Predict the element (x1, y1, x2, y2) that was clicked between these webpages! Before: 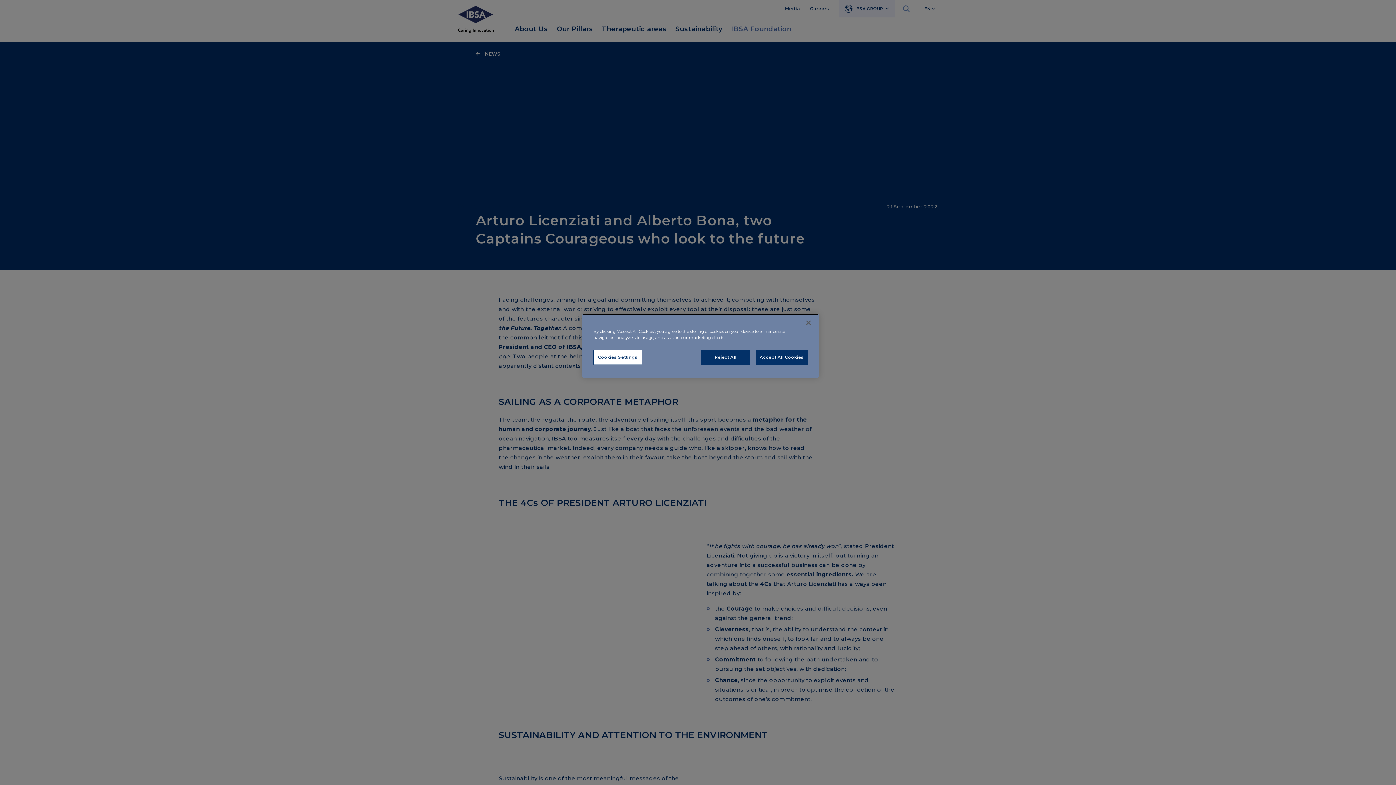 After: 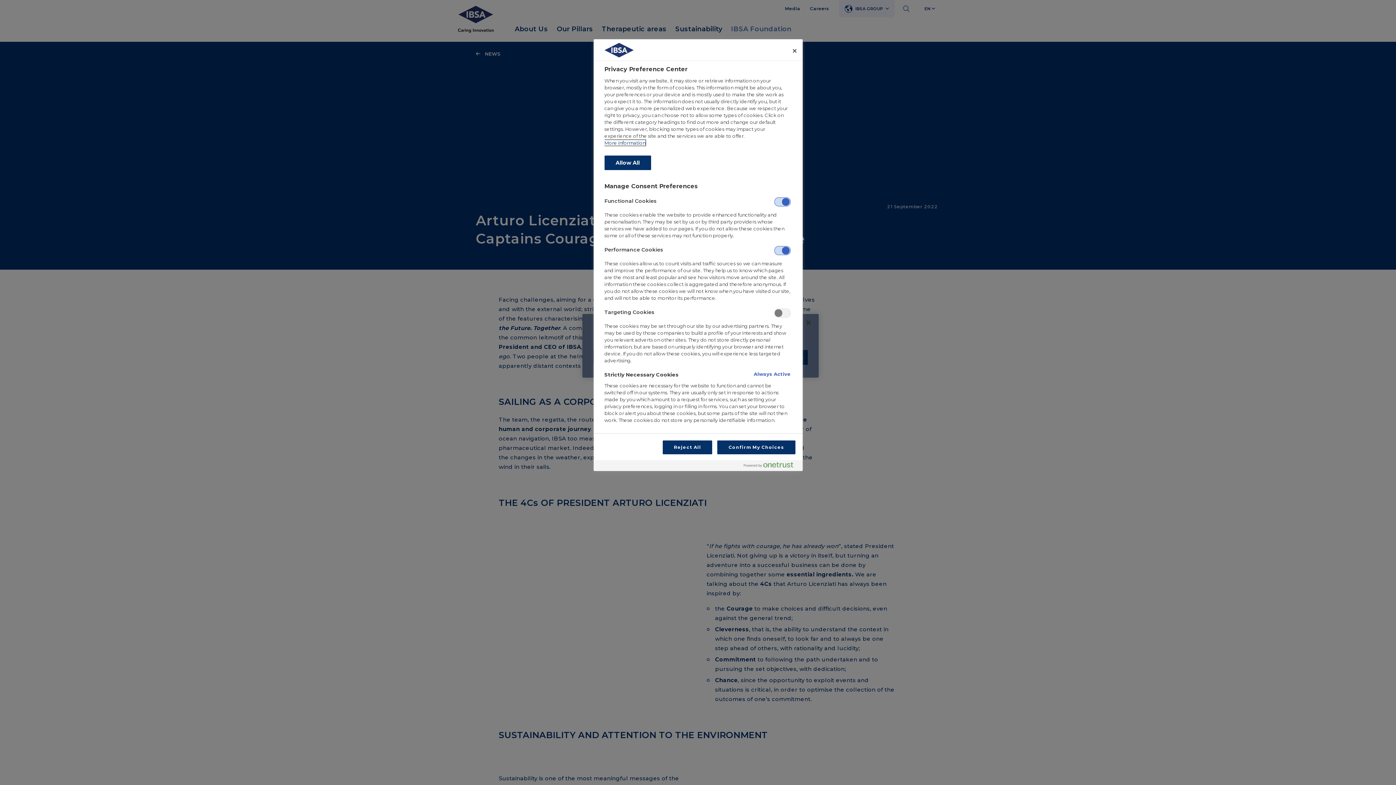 Action: bbox: (593, 350, 642, 365) label: Cookies Settings